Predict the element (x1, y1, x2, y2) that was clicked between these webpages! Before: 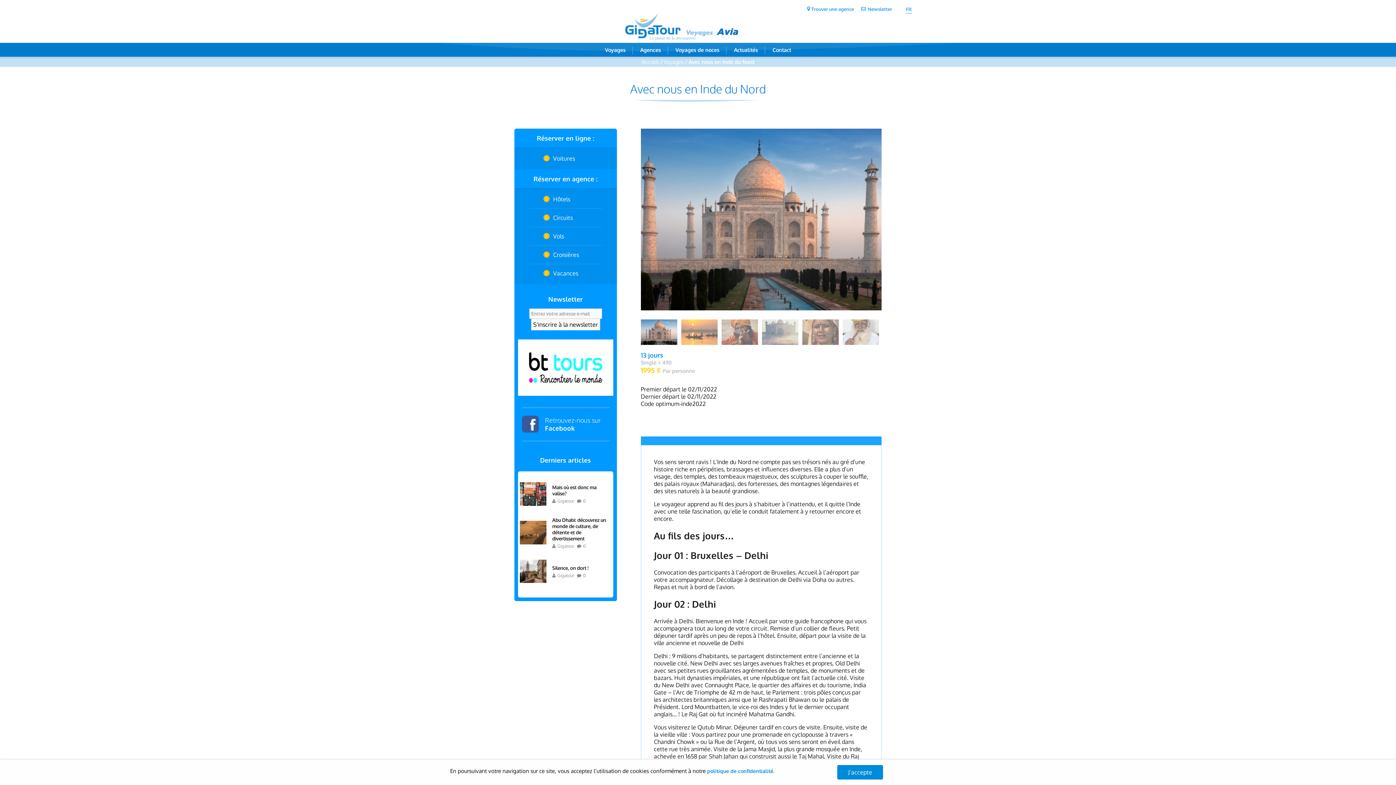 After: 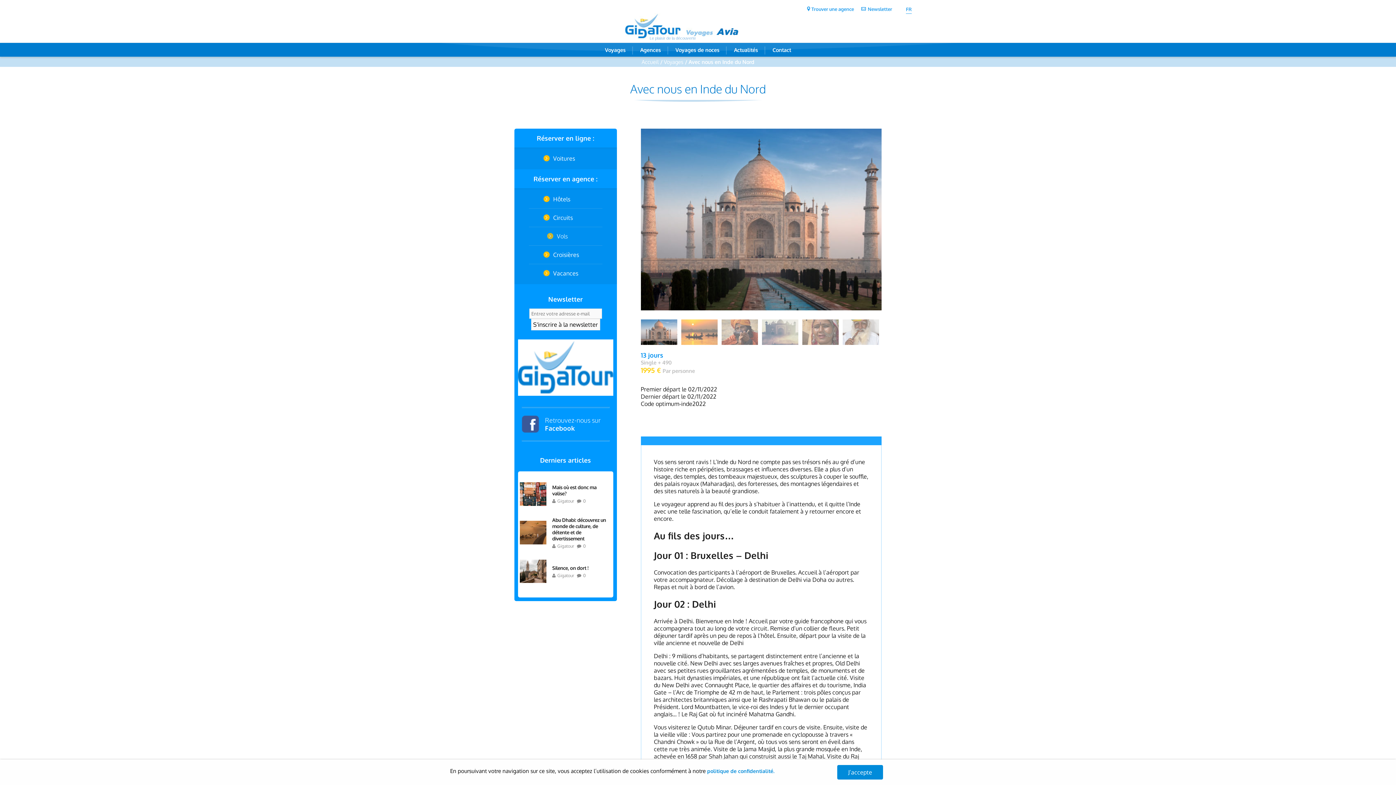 Action: label: Vols bbox: (528, 232, 602, 239)